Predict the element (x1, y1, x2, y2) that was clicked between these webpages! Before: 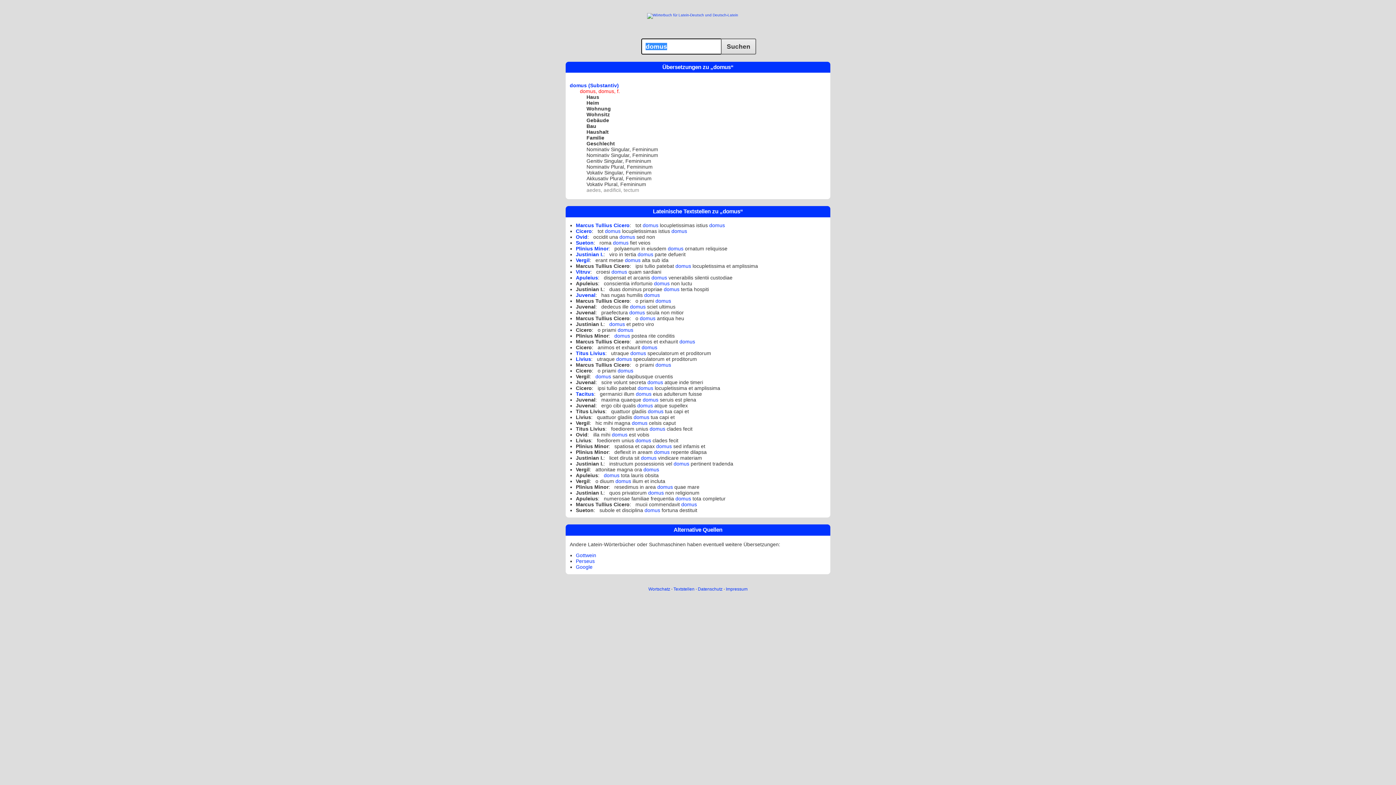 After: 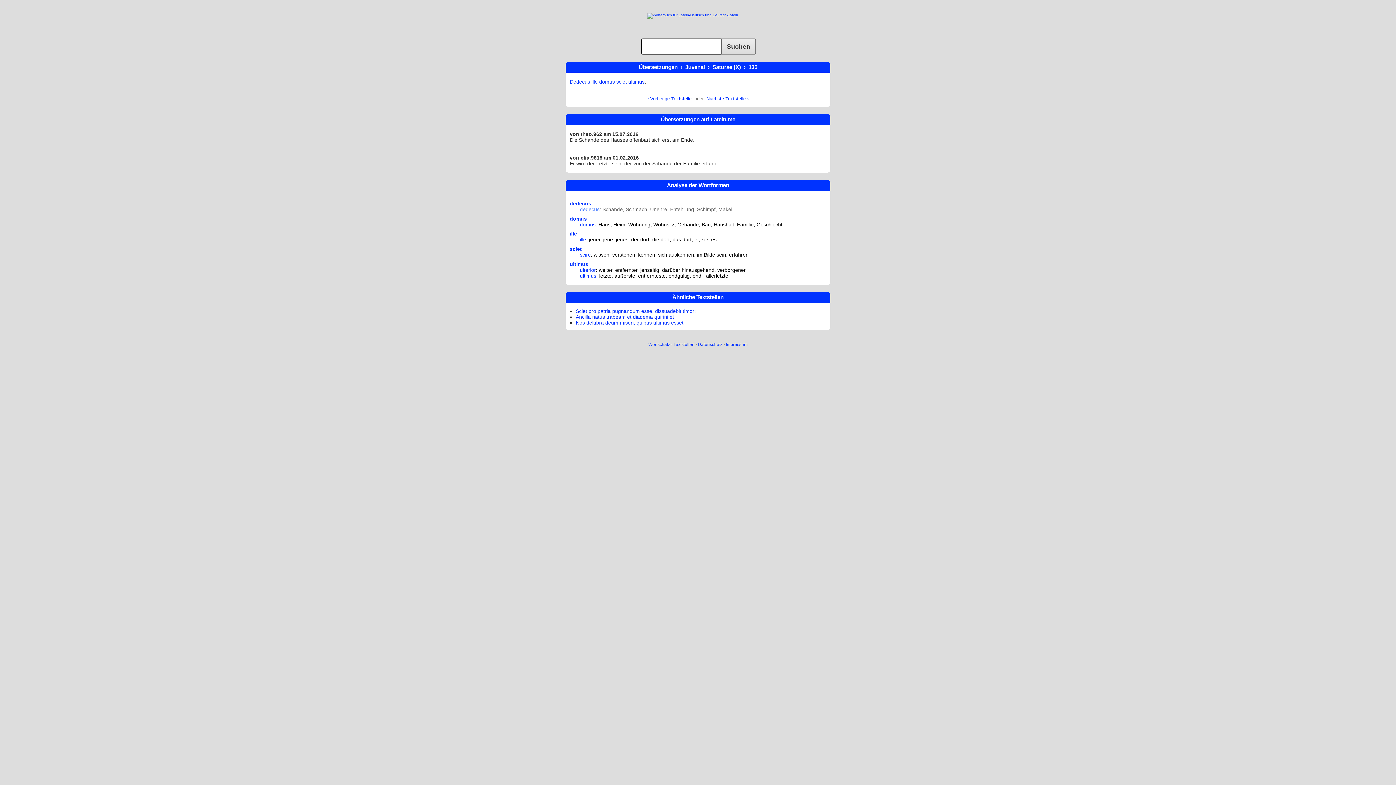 Action: bbox: (630, 303, 645, 309) label: domus